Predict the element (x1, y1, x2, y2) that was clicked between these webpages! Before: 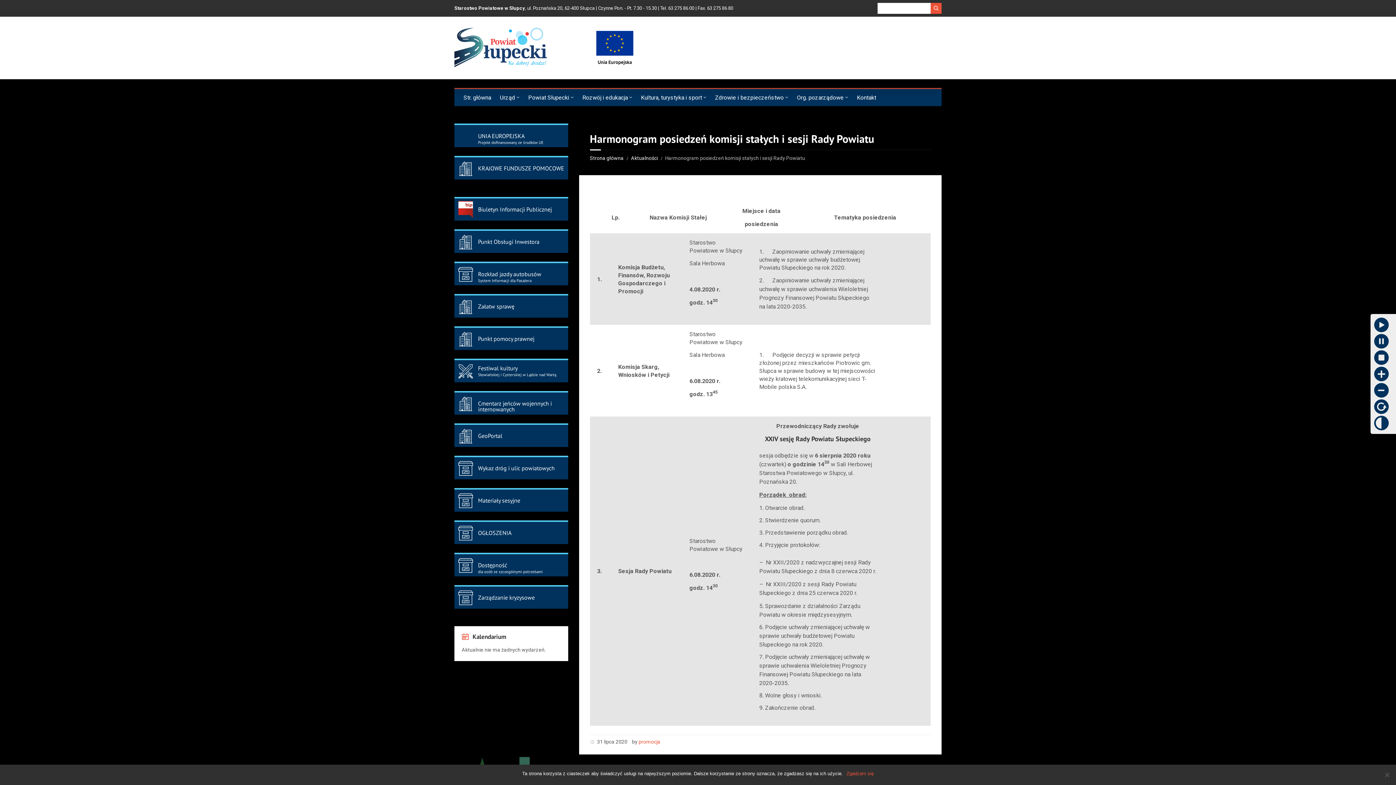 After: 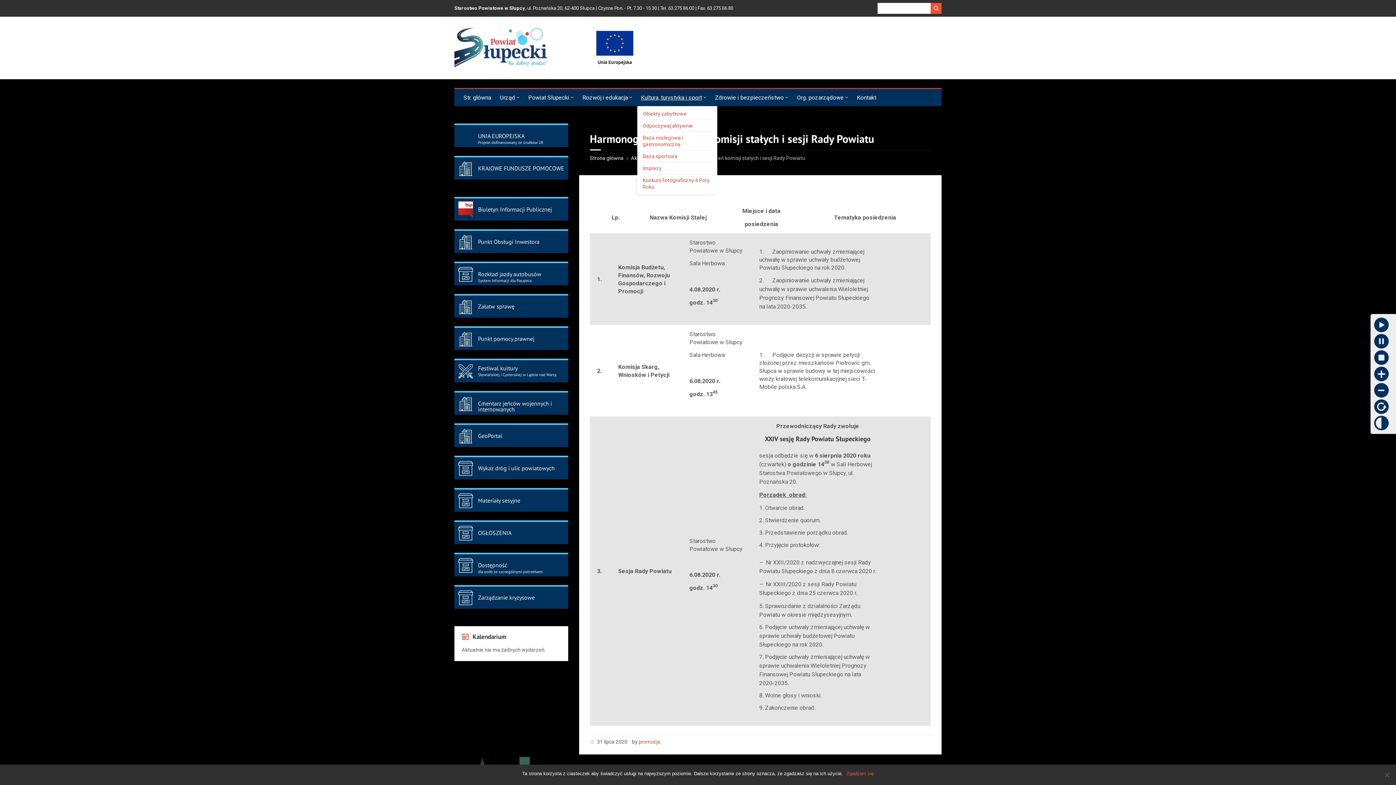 Action: label: Kultura, turystyka i sport bbox: (637, 88, 710, 106)